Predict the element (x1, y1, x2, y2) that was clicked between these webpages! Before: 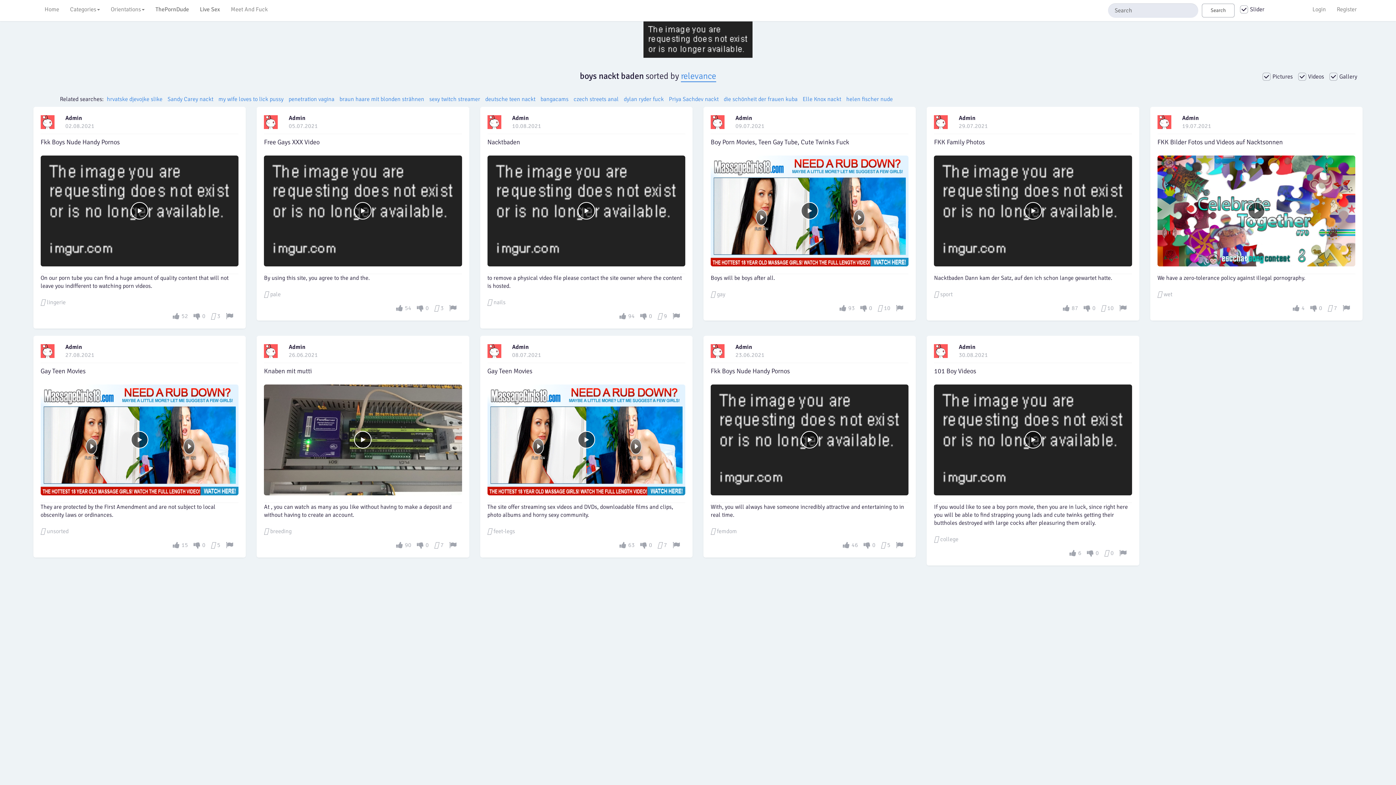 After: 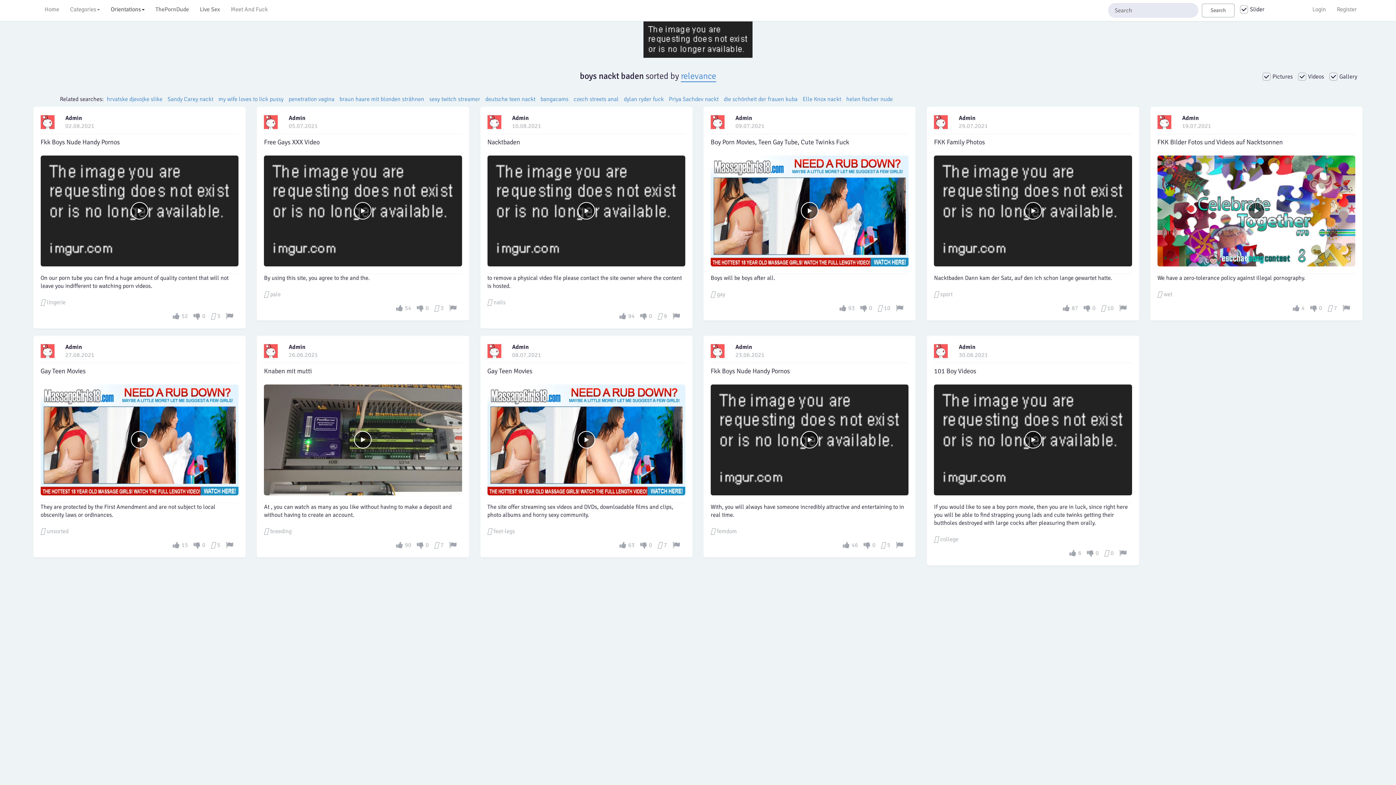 Action: bbox: (105, 0, 150, 18) label: Orientations